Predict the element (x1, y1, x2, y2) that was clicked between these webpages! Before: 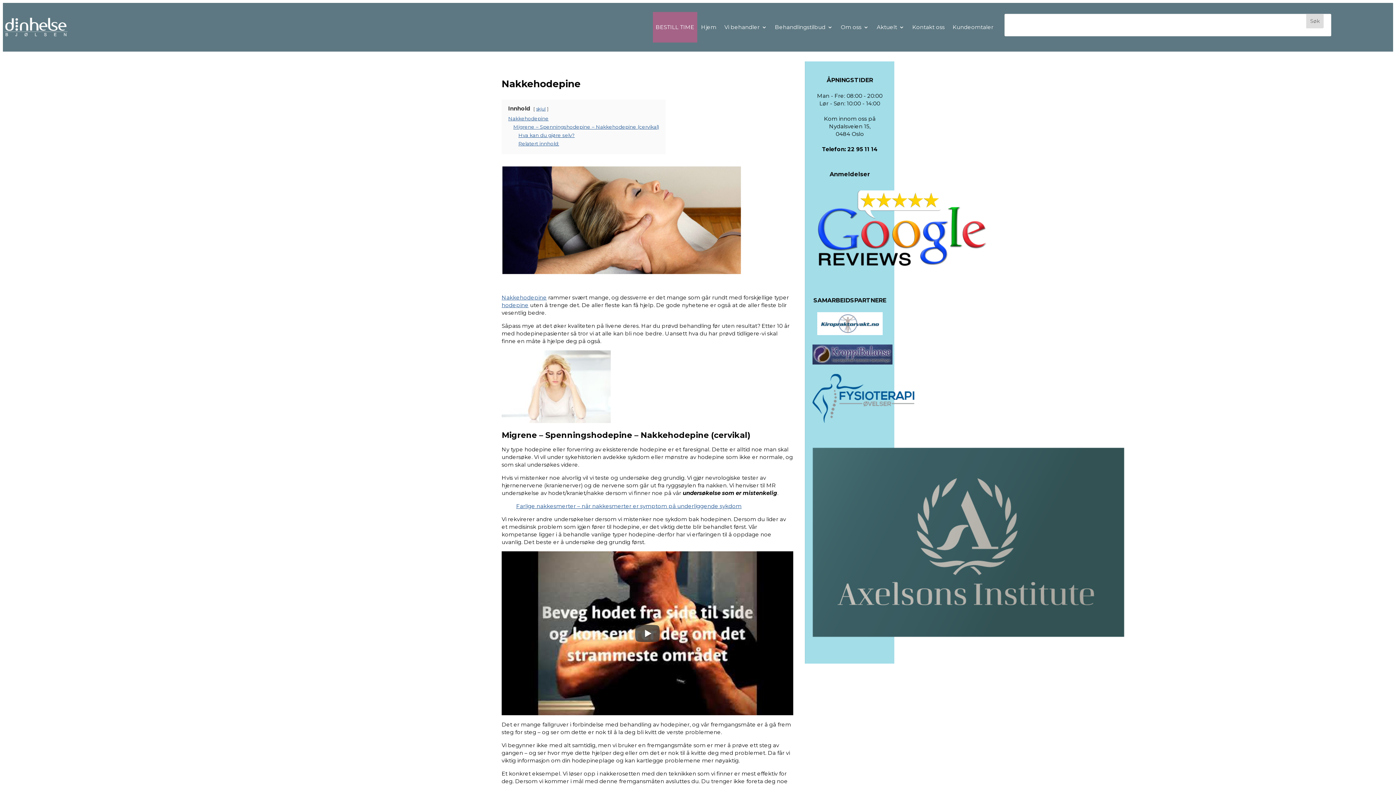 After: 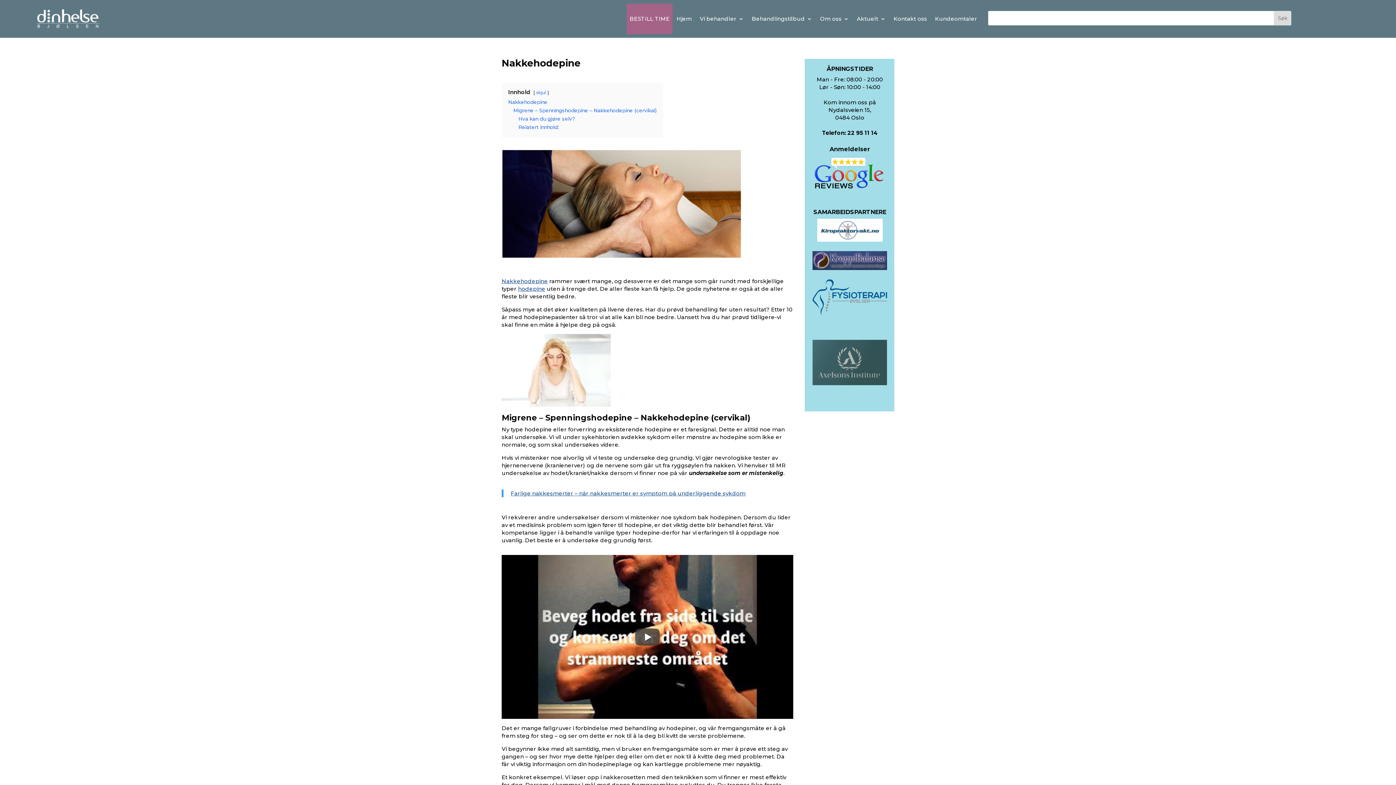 Action: label: 

 bbox: (812, 417, 914, 424)